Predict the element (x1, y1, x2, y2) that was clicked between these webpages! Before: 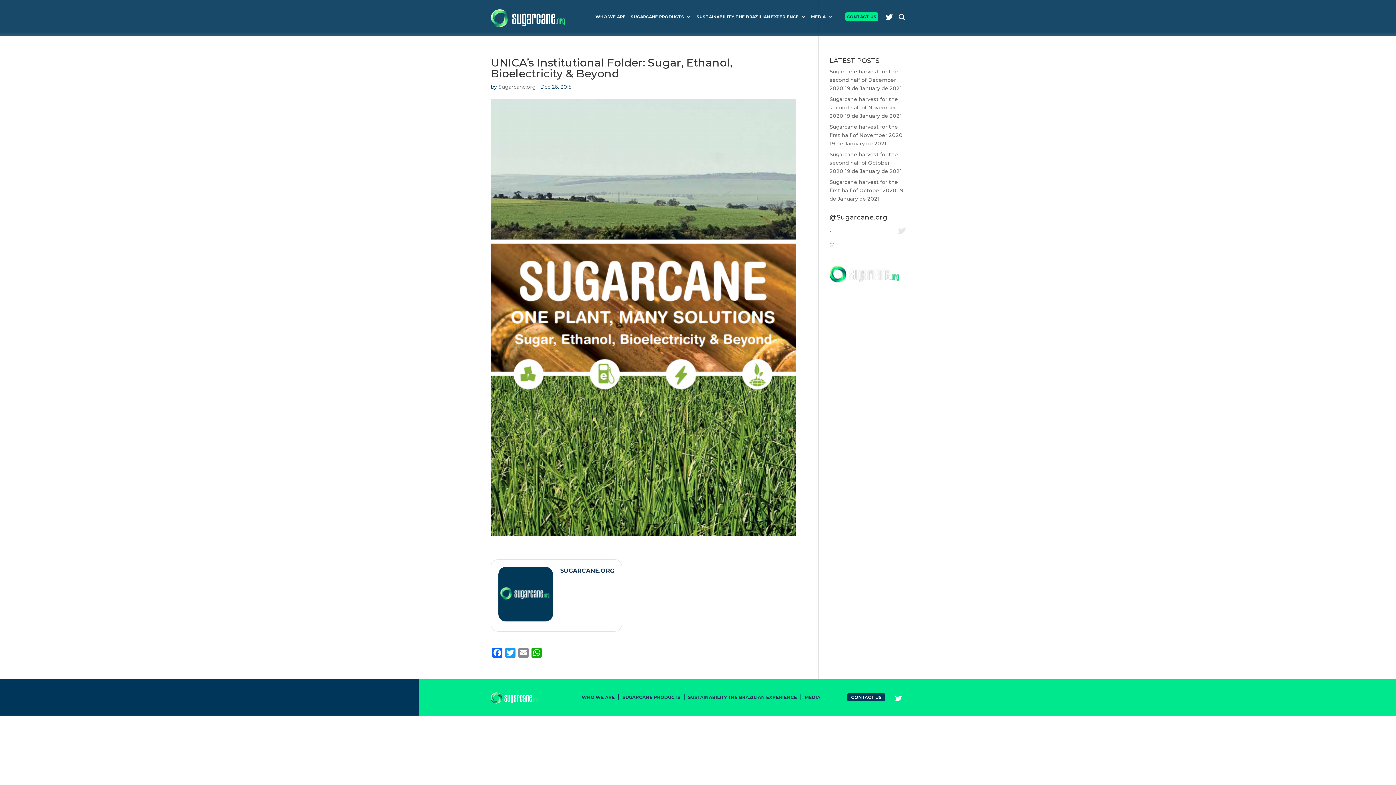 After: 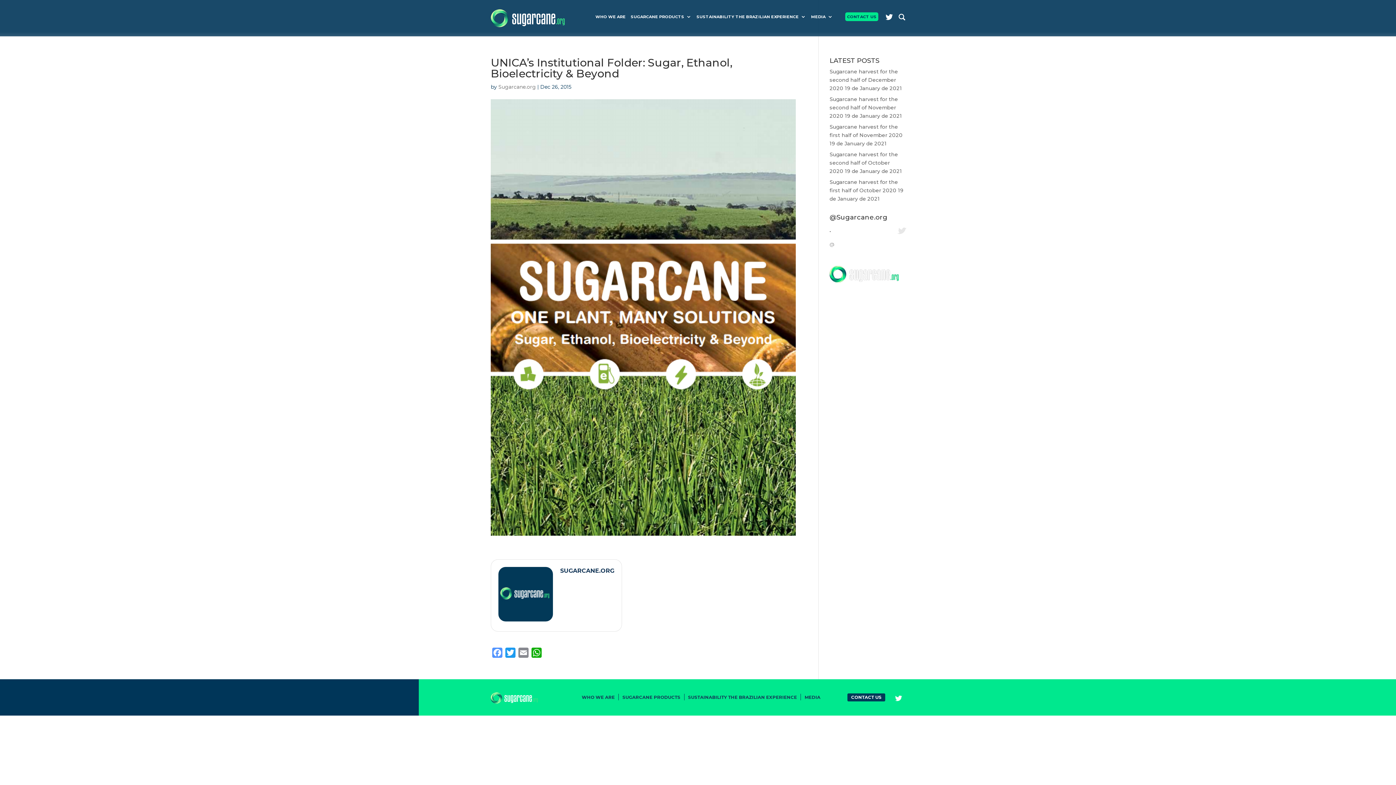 Action: label: Facebook bbox: (490, 648, 504, 661)